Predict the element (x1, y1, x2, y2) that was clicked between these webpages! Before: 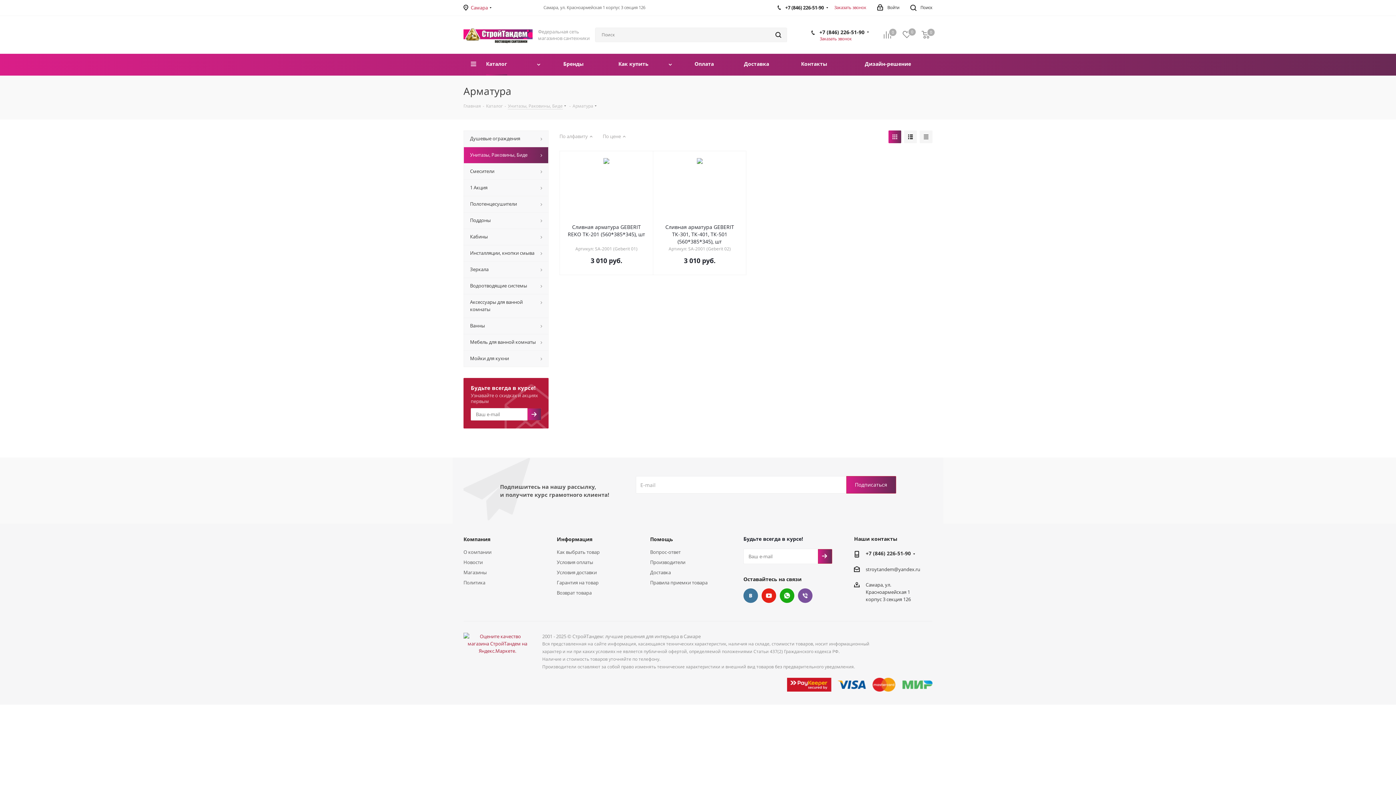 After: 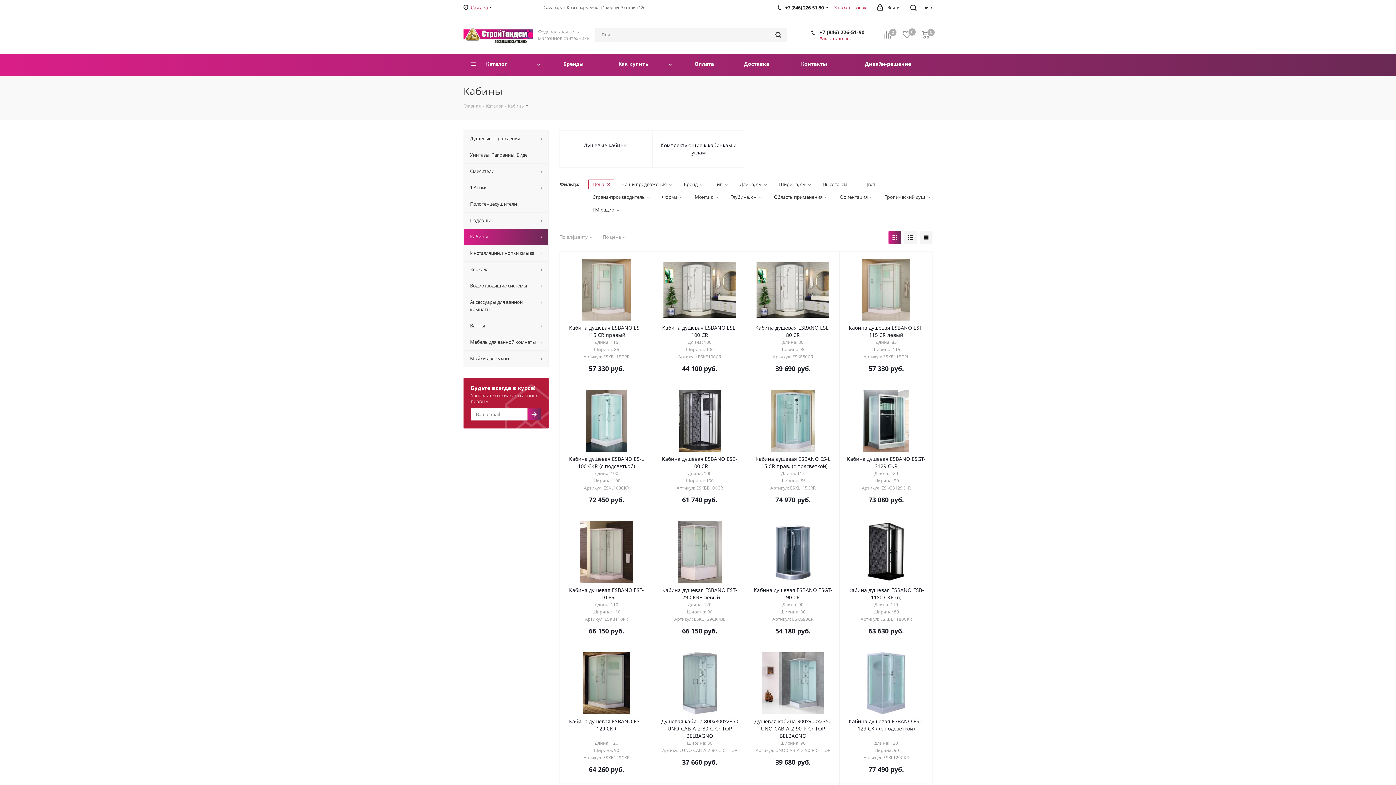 Action: label: Кабины bbox: (463, 228, 548, 245)